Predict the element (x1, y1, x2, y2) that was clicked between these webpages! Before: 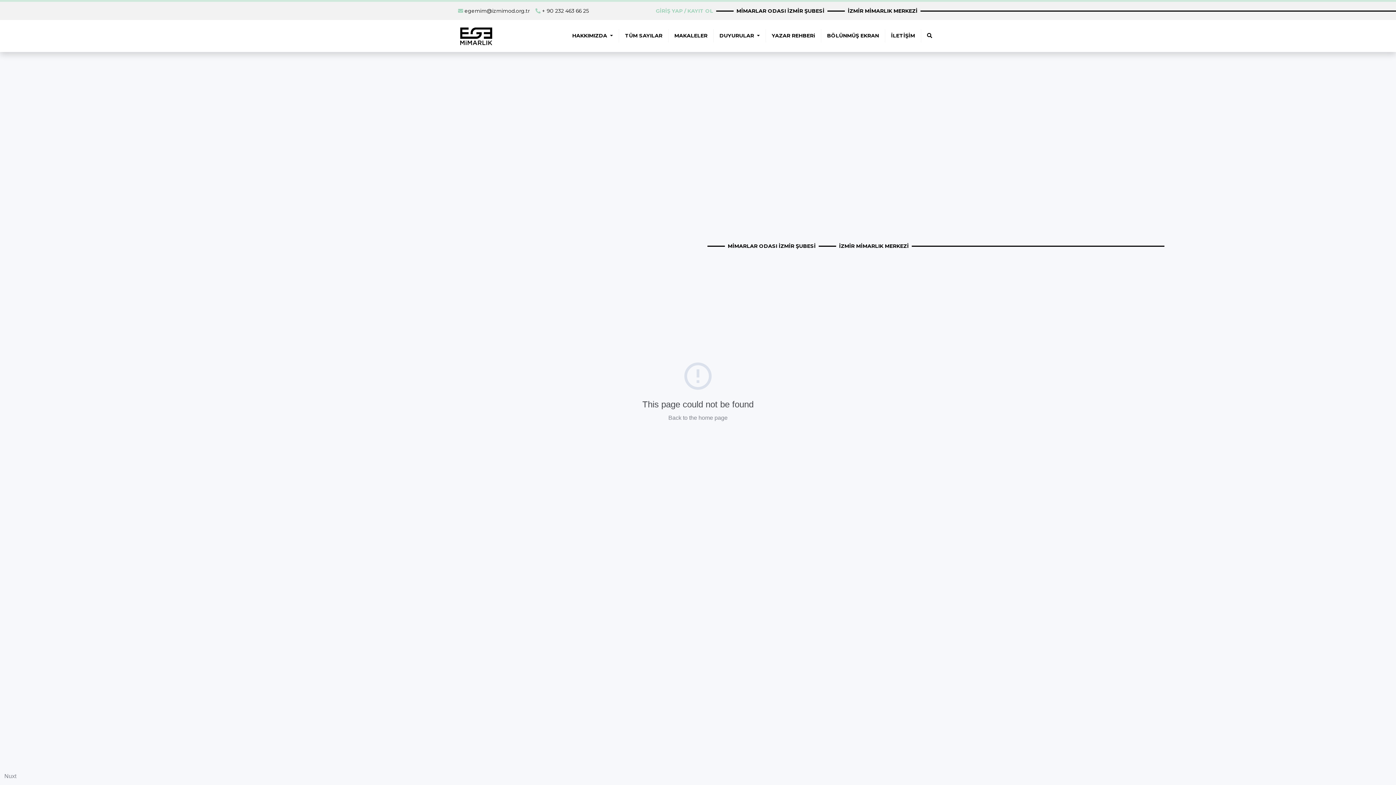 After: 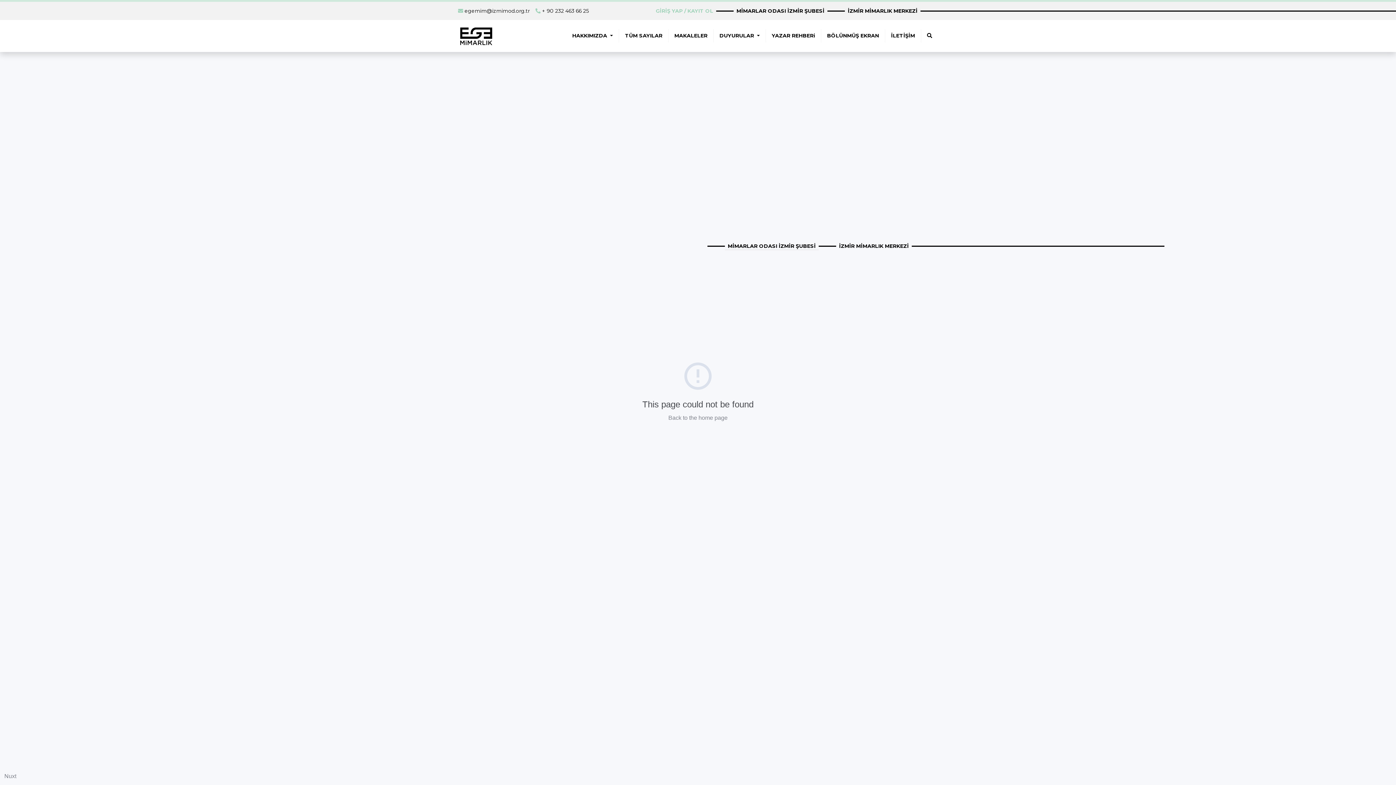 Action: bbox: (725, 242, 818, 250) label: MİMARLAR ODASI İZMİR ŞUBESİ